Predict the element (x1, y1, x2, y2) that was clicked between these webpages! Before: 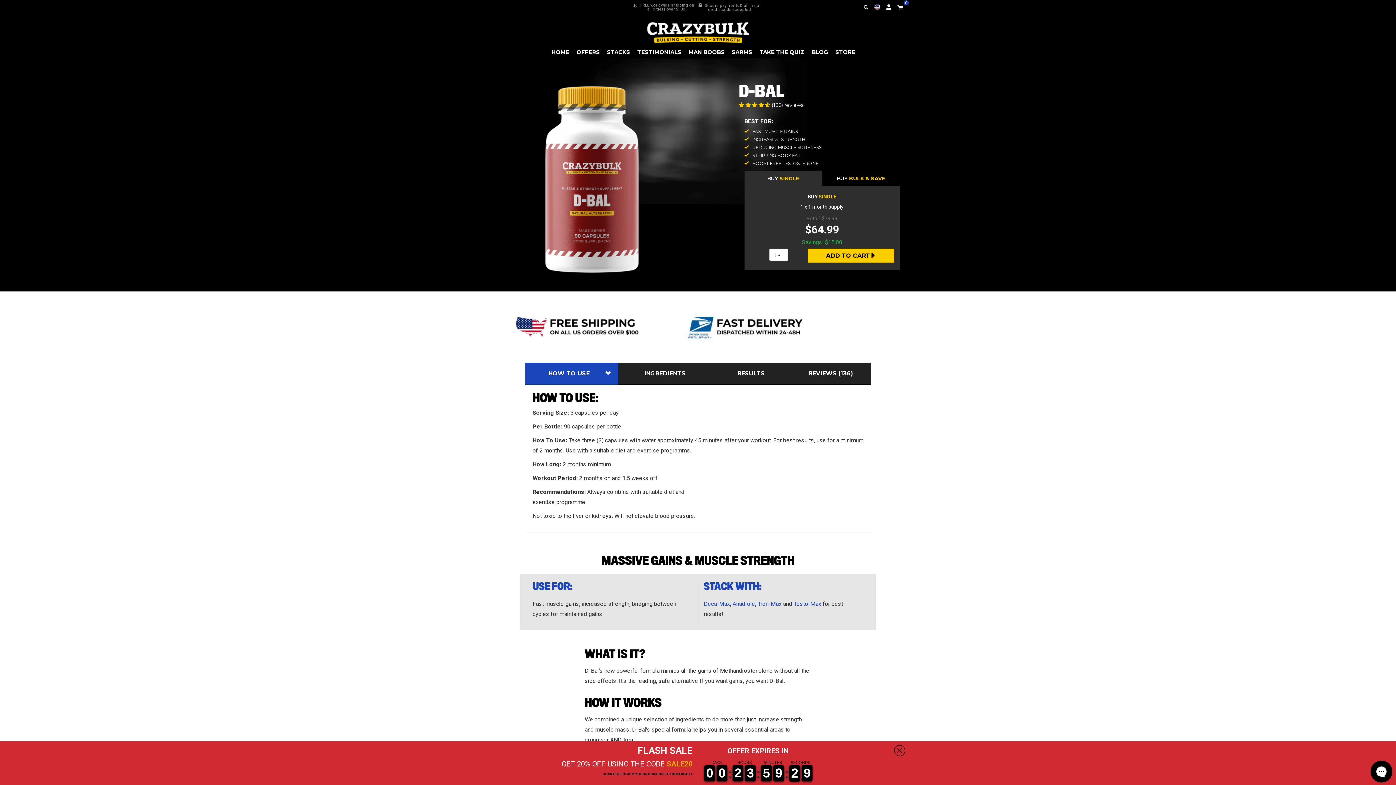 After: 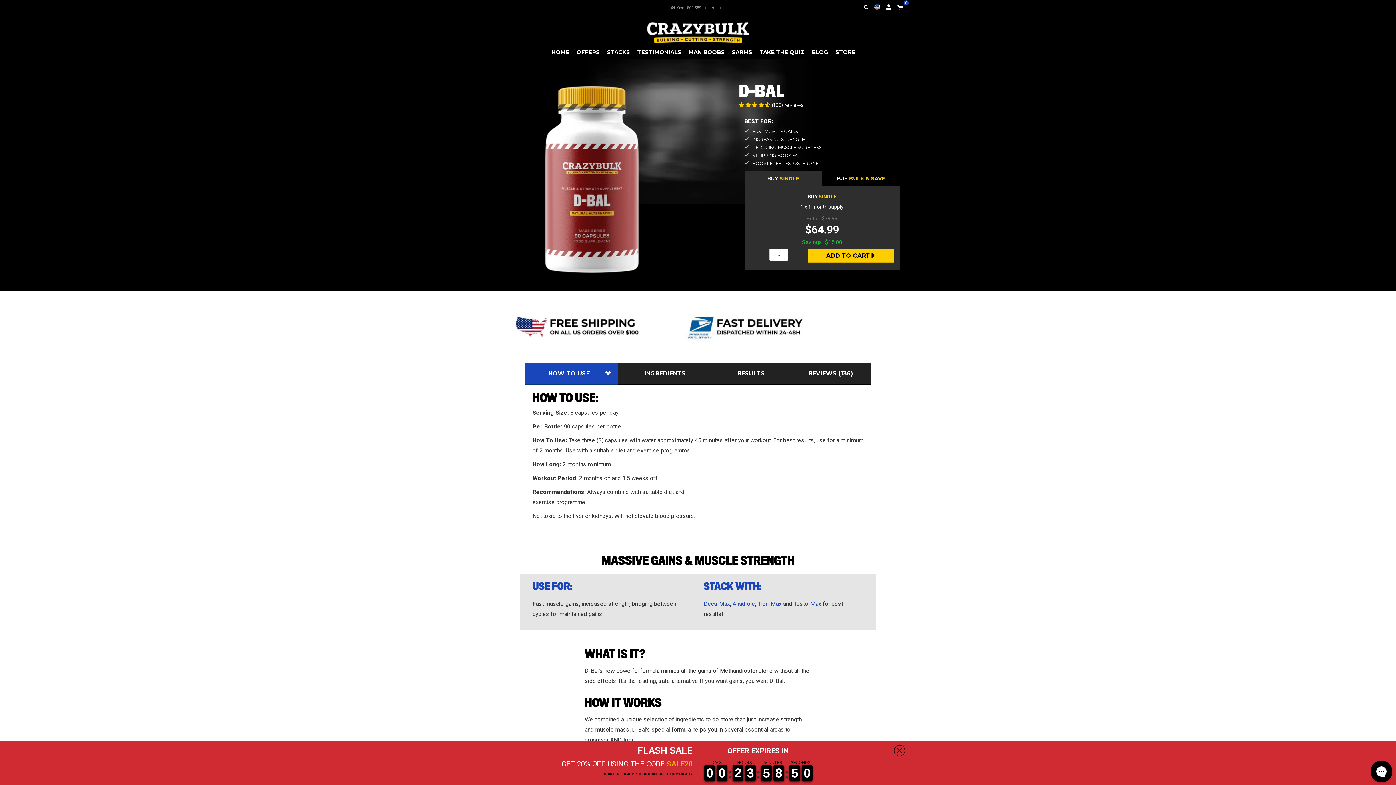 Action: label: 9
9 bbox: (773, 765, 784, 781)